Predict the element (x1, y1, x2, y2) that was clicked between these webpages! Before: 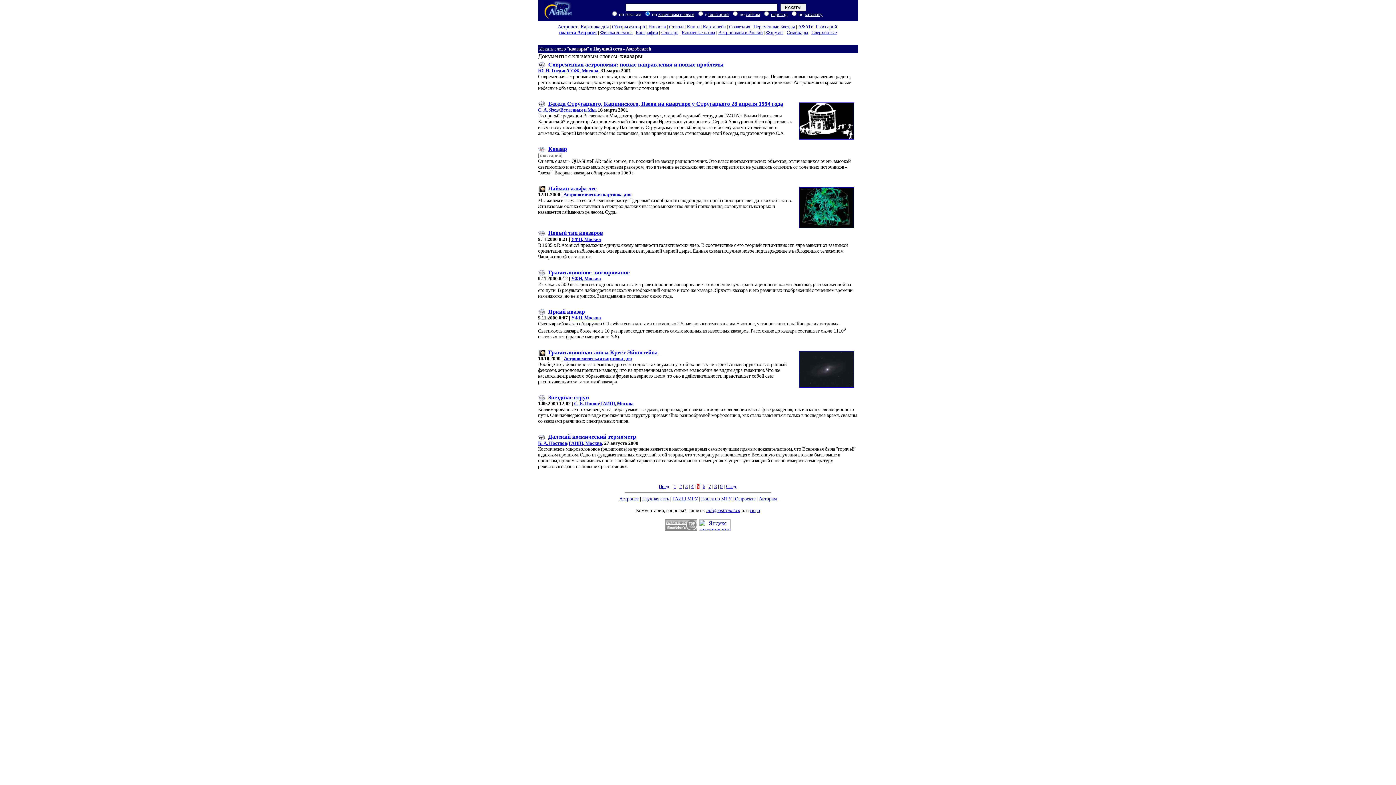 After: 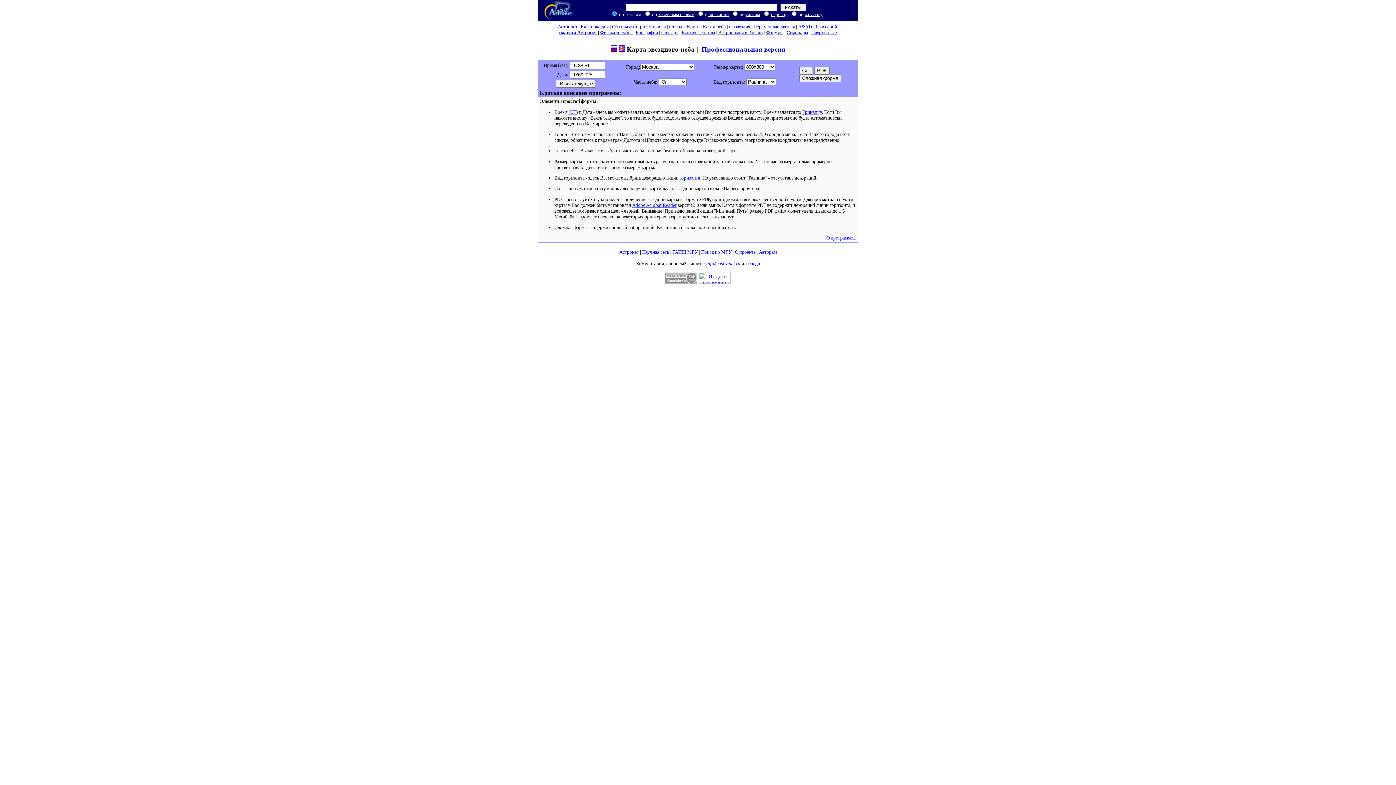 Action: label: Карта неба bbox: (703, 24, 726, 29)